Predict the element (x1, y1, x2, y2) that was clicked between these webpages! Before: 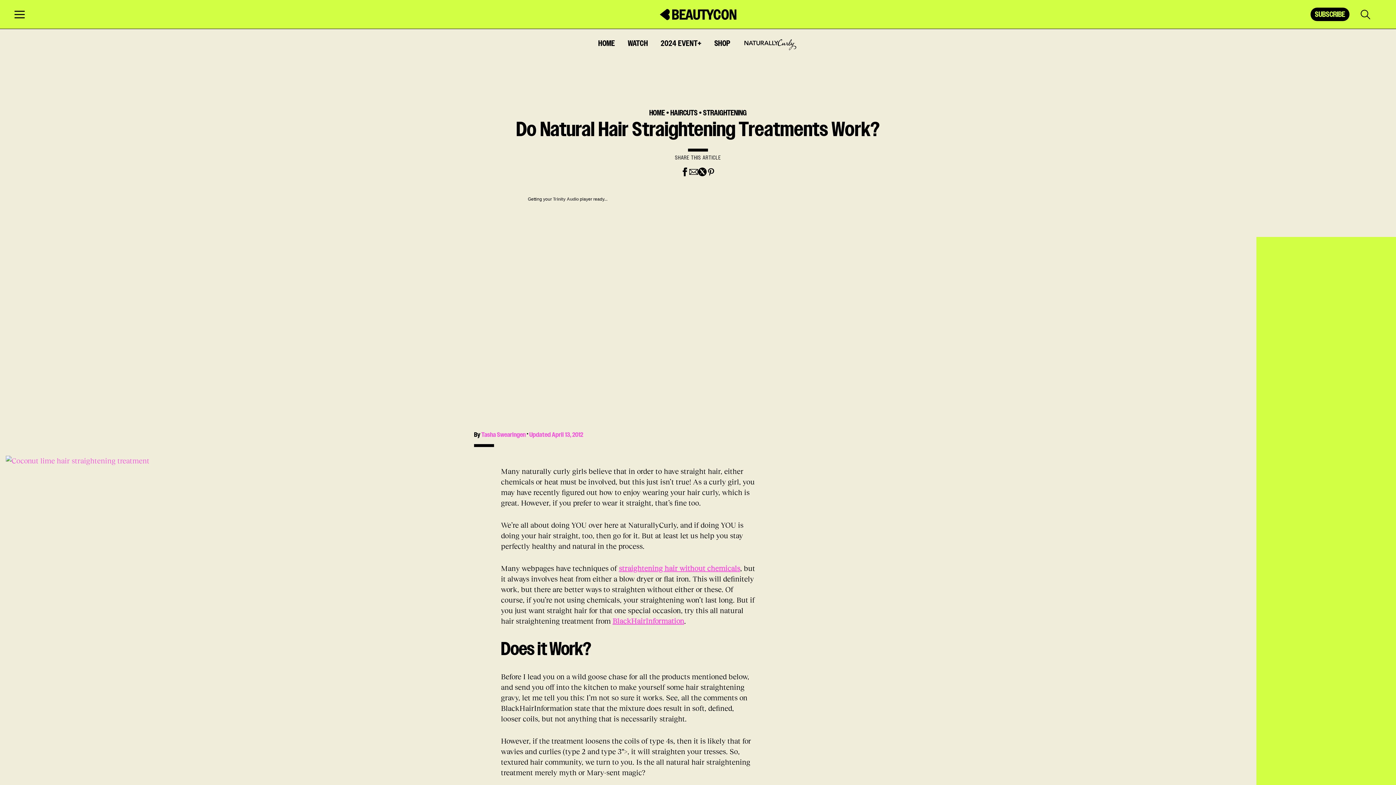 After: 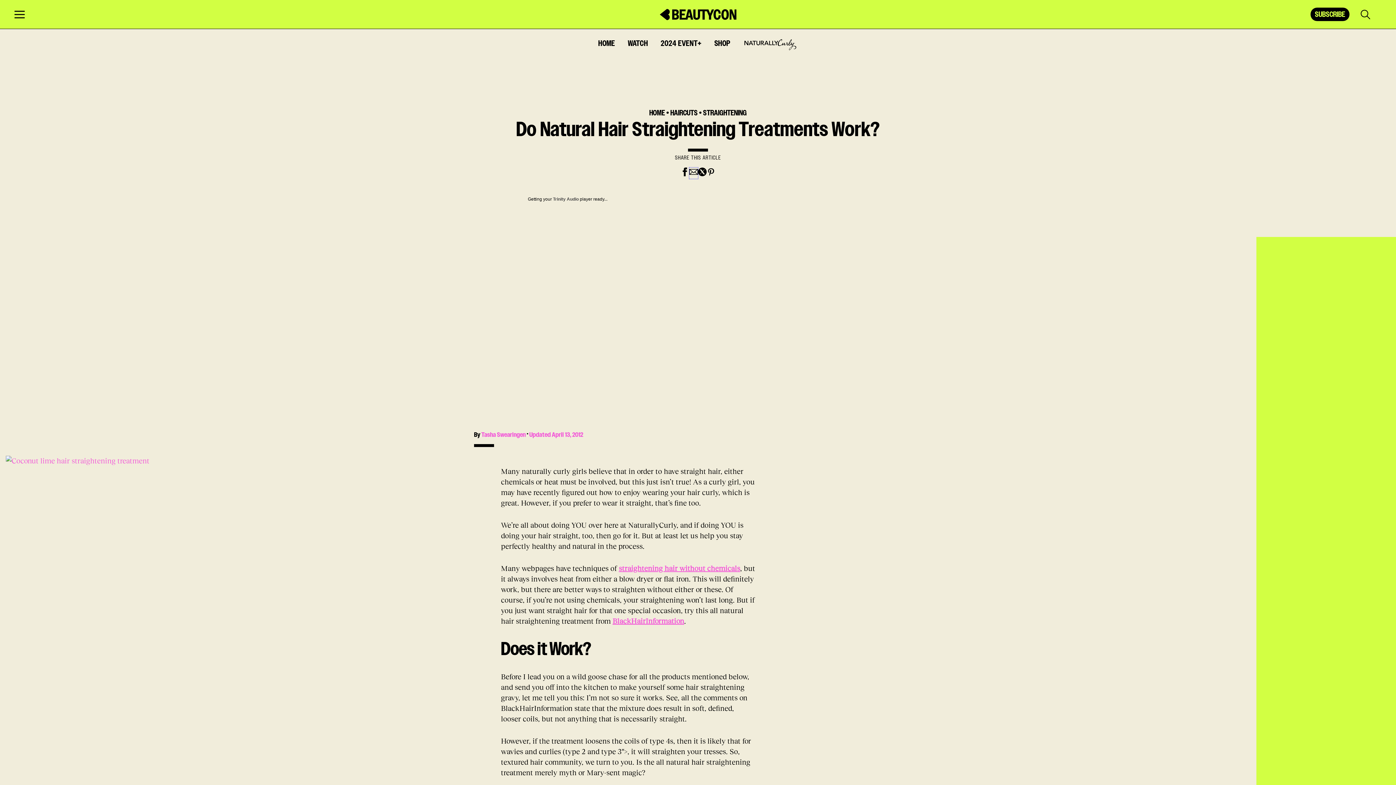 Action: bbox: (689, 167, 698, 178)